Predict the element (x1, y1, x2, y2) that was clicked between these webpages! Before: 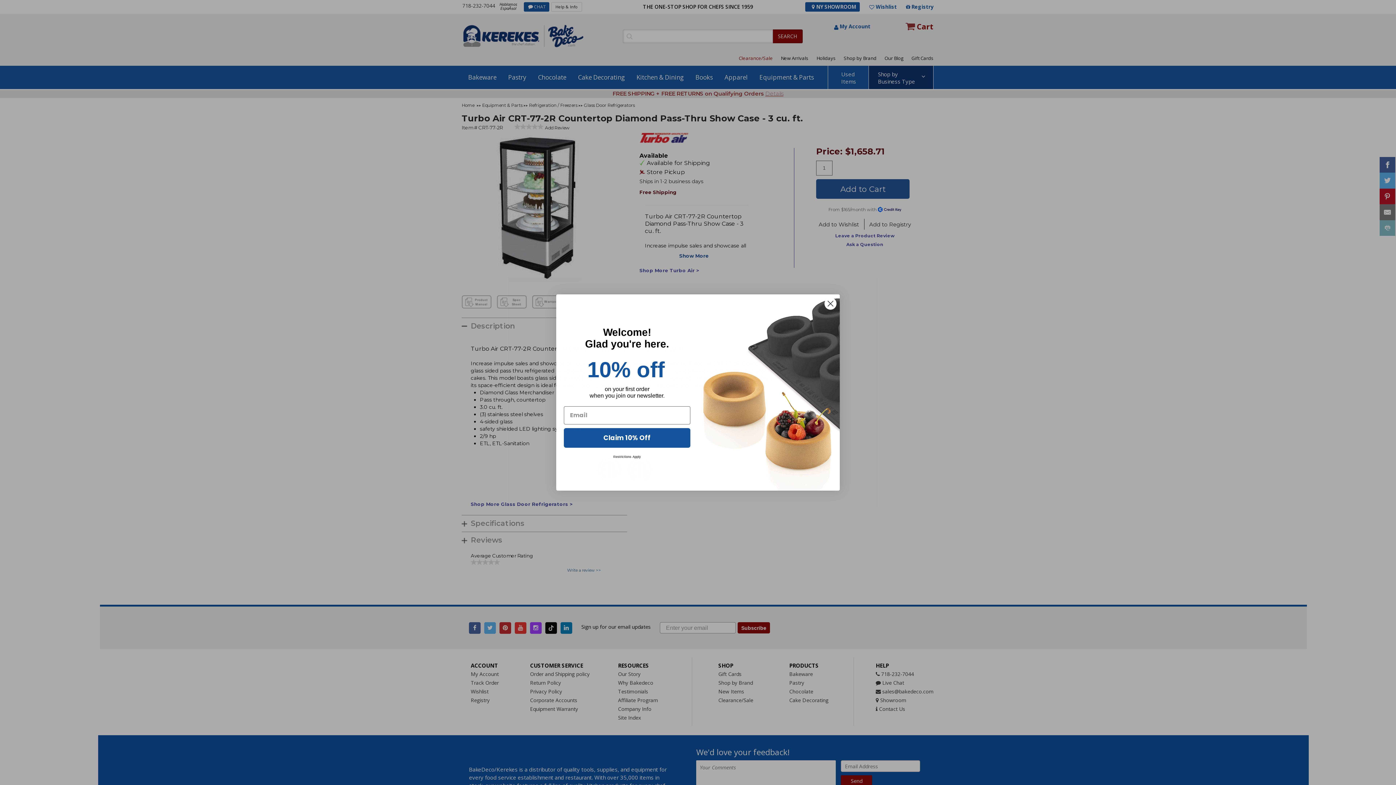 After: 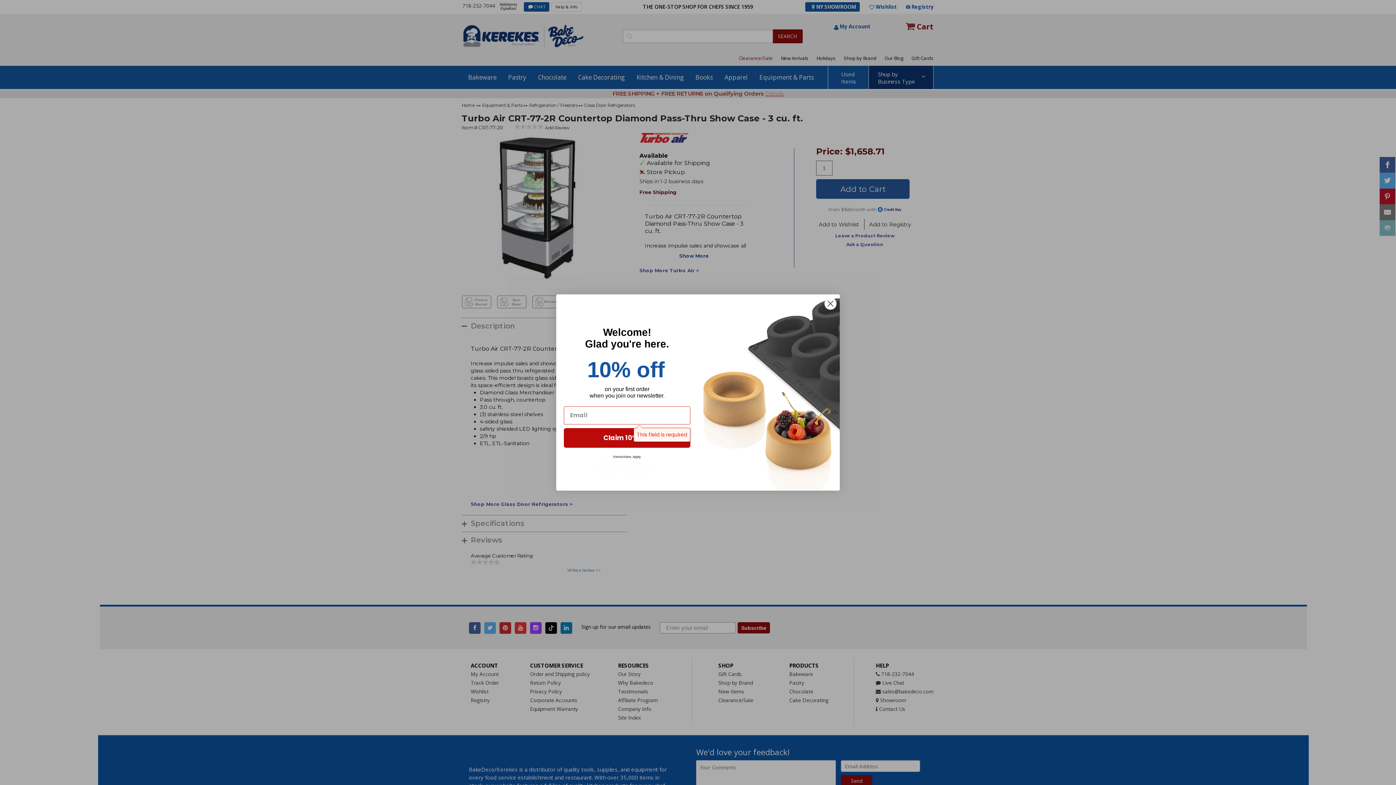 Action: bbox: (564, 428, 690, 447) label: Claim 10% Off